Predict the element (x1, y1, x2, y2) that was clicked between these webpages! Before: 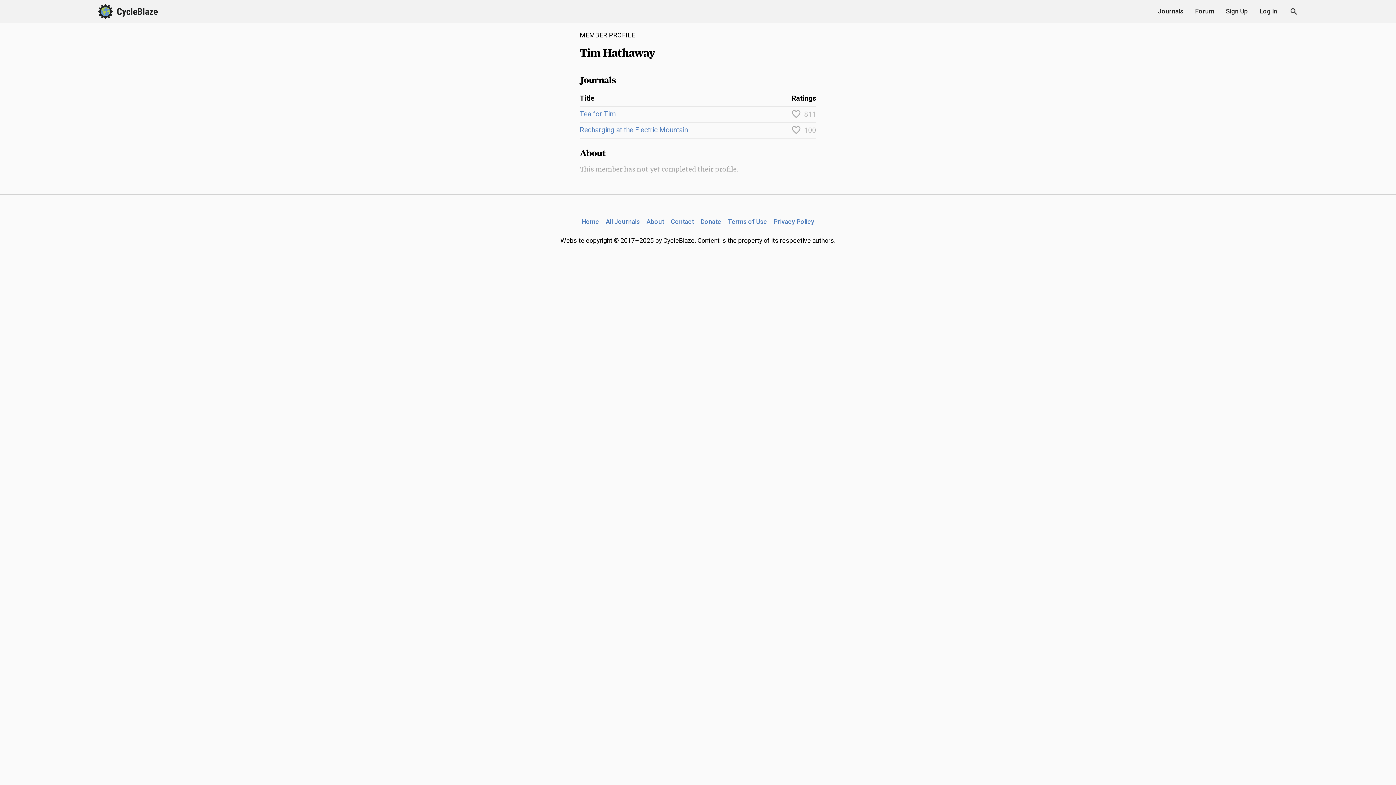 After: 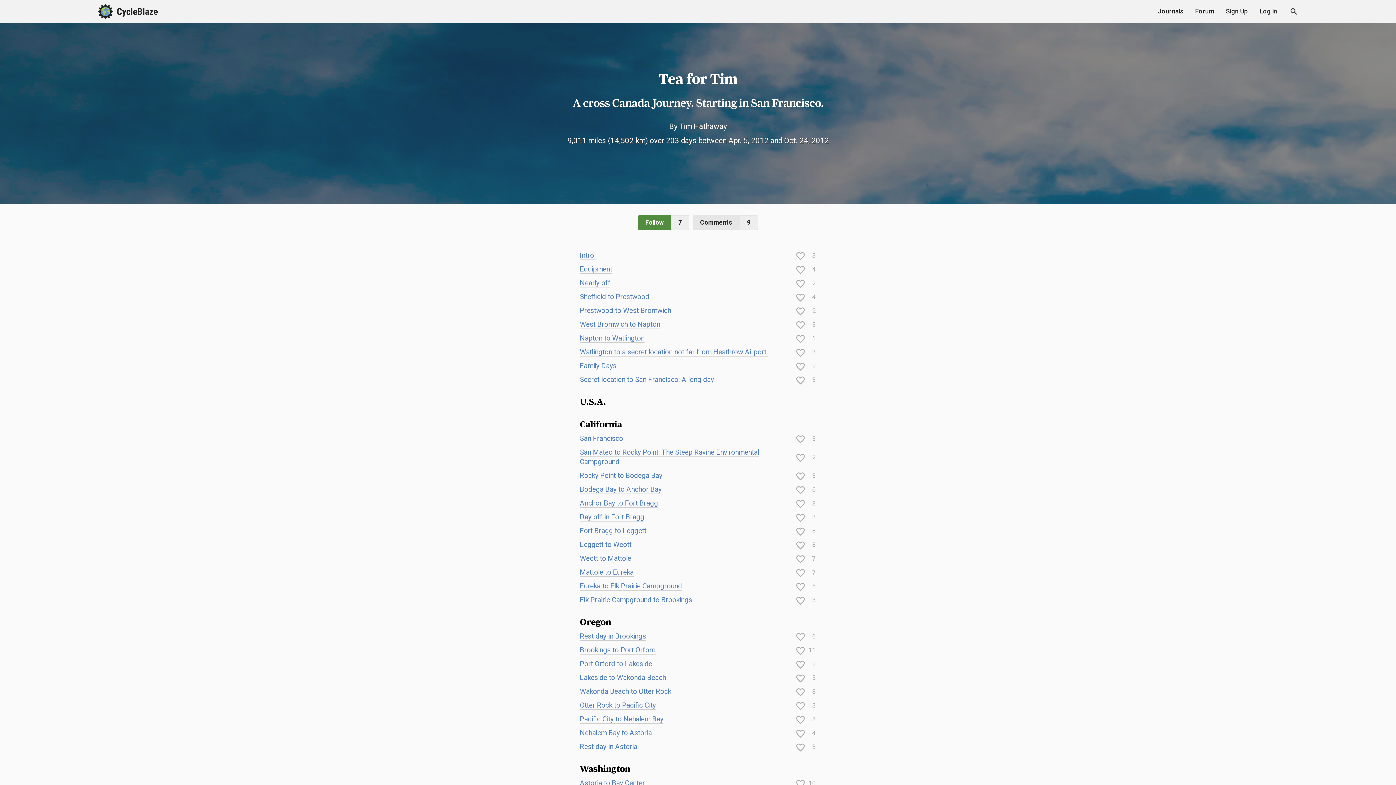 Action: bbox: (580, 109, 615, 118) label: Tea for Tim